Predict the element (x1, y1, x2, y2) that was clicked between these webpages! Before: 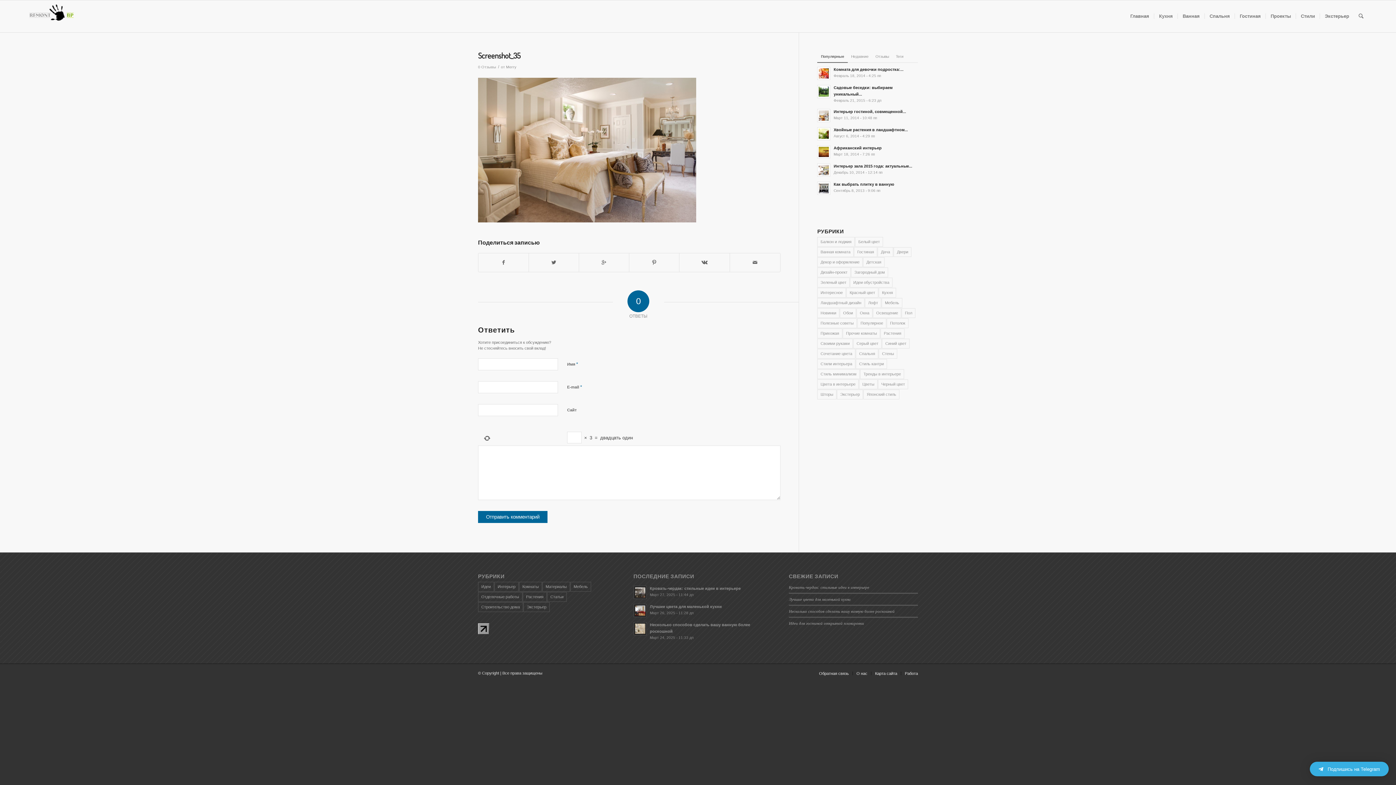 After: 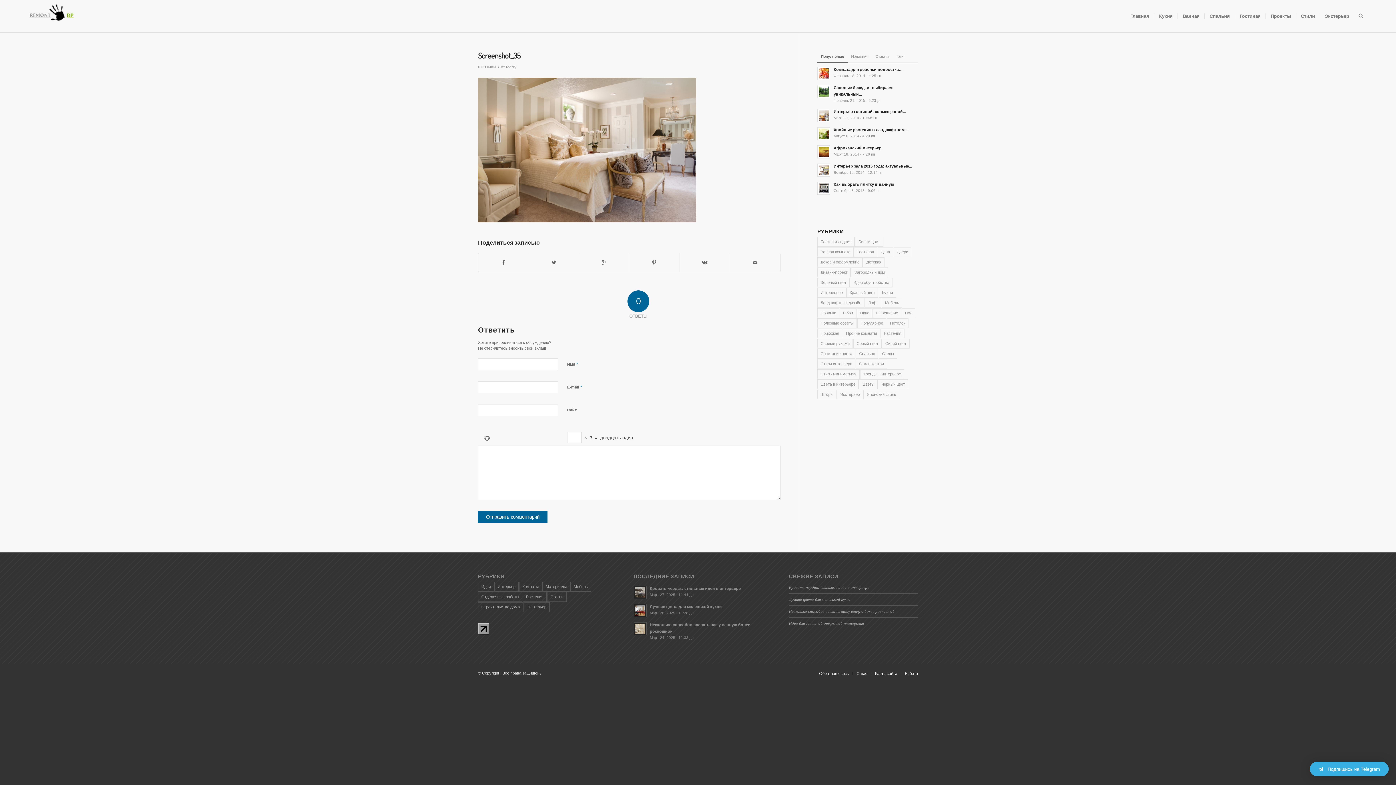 Action: bbox: (478, 630, 489, 636)